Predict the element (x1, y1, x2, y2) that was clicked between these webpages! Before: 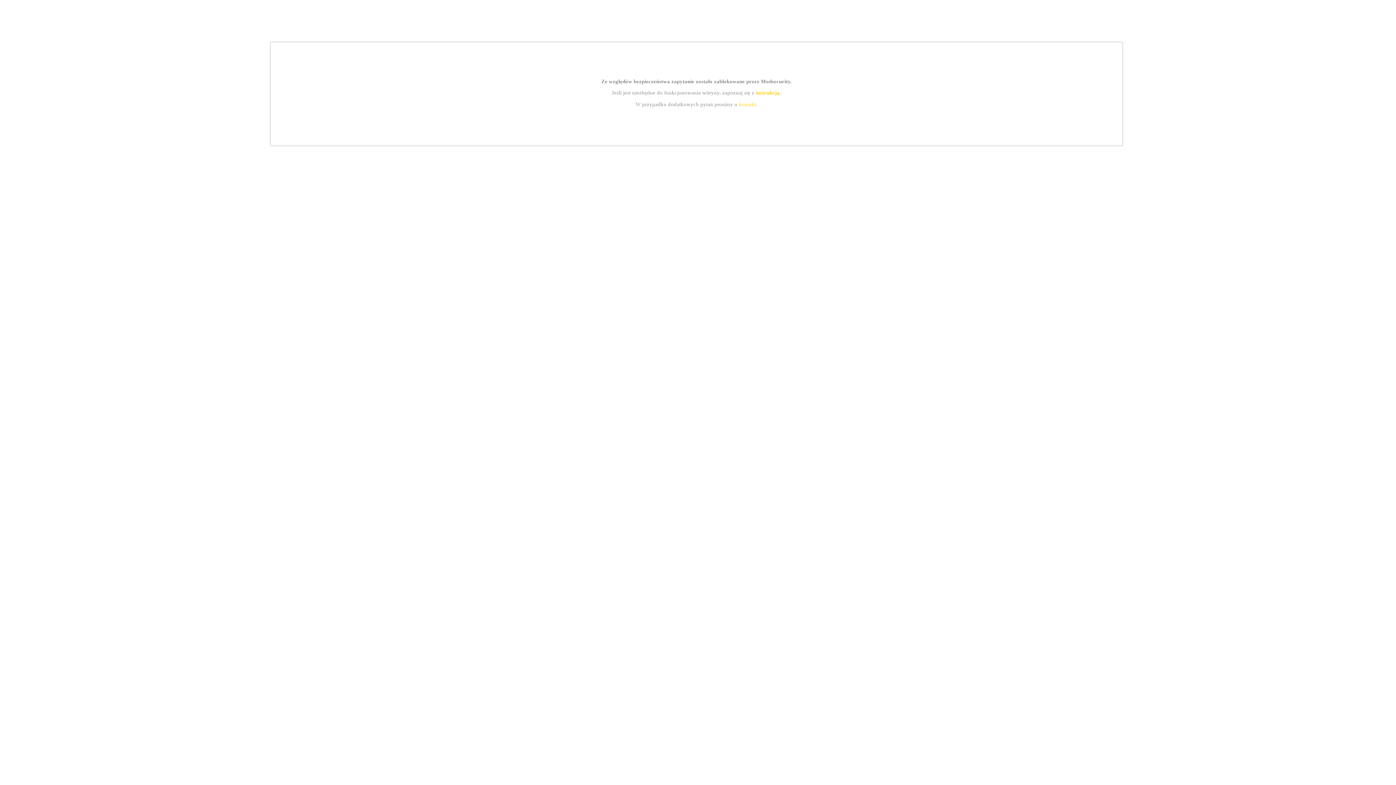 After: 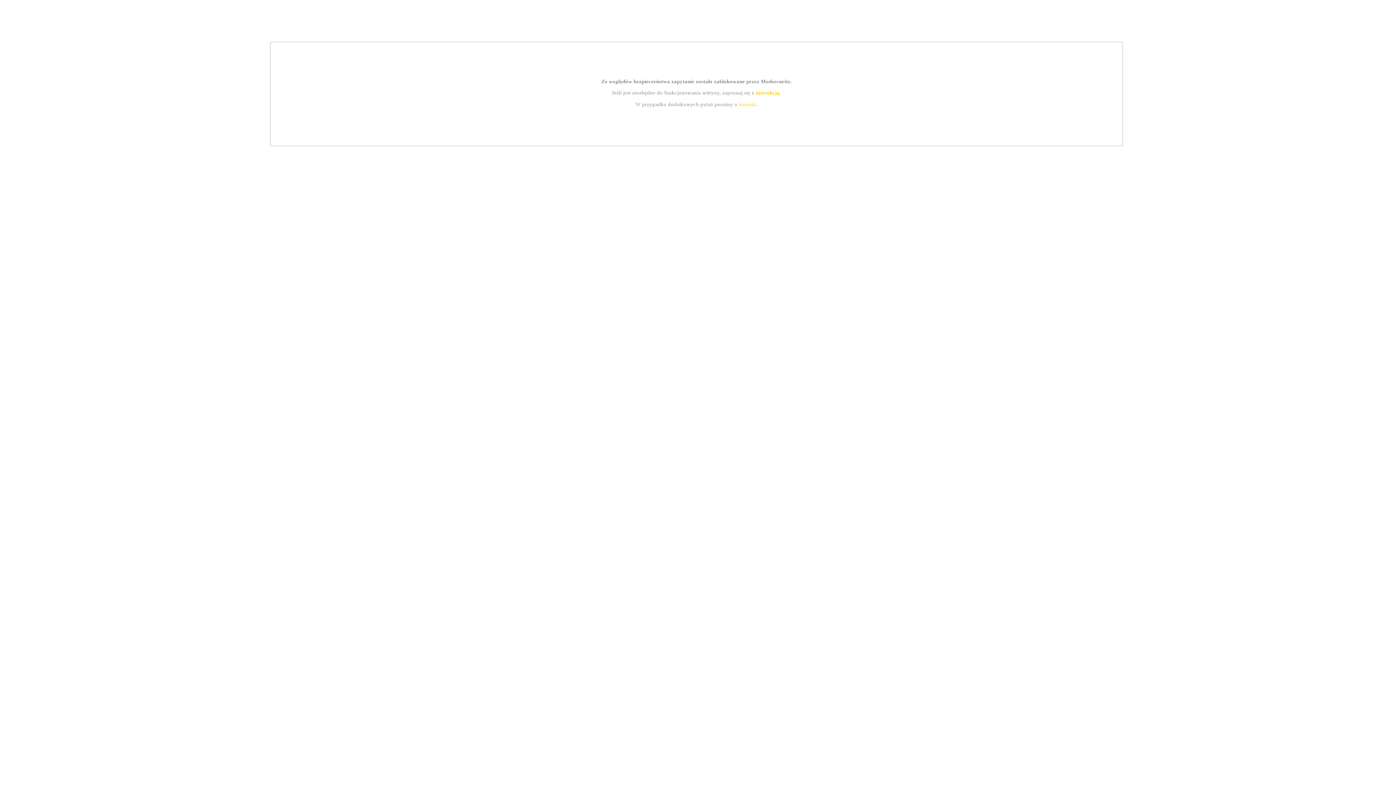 Action: bbox: (755, 89, 779, 95) label: instrukcją